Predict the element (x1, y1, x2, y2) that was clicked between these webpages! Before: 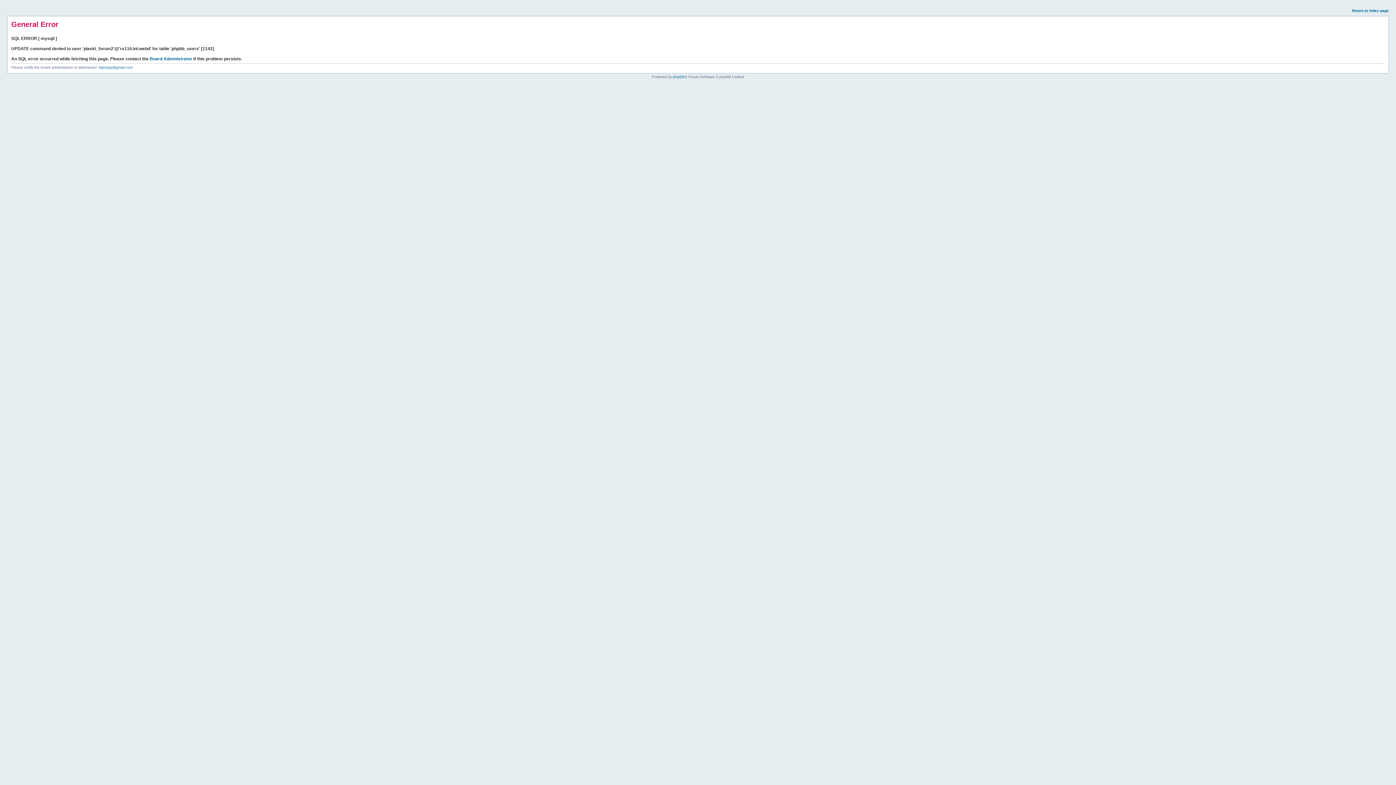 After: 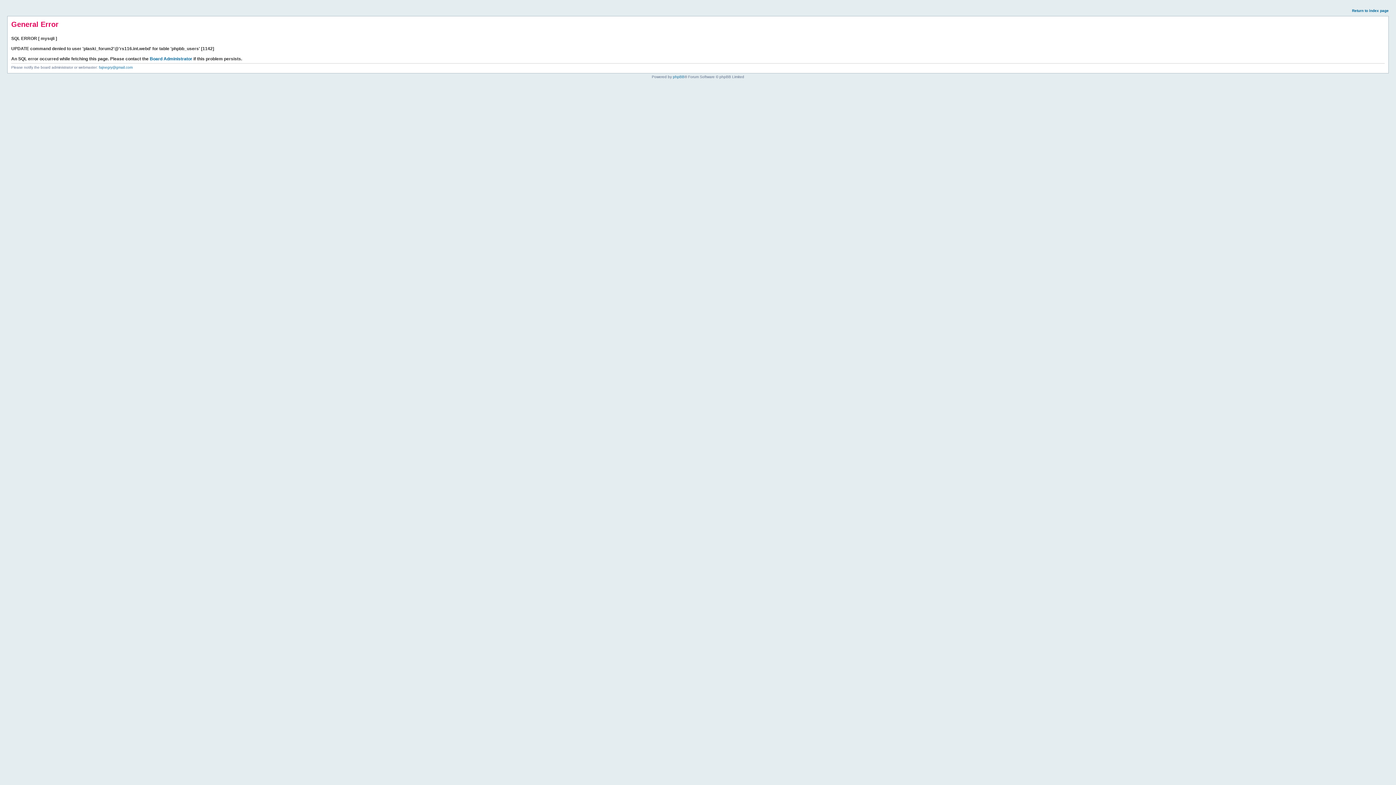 Action: label: Return to index page bbox: (1352, 8, 1389, 12)